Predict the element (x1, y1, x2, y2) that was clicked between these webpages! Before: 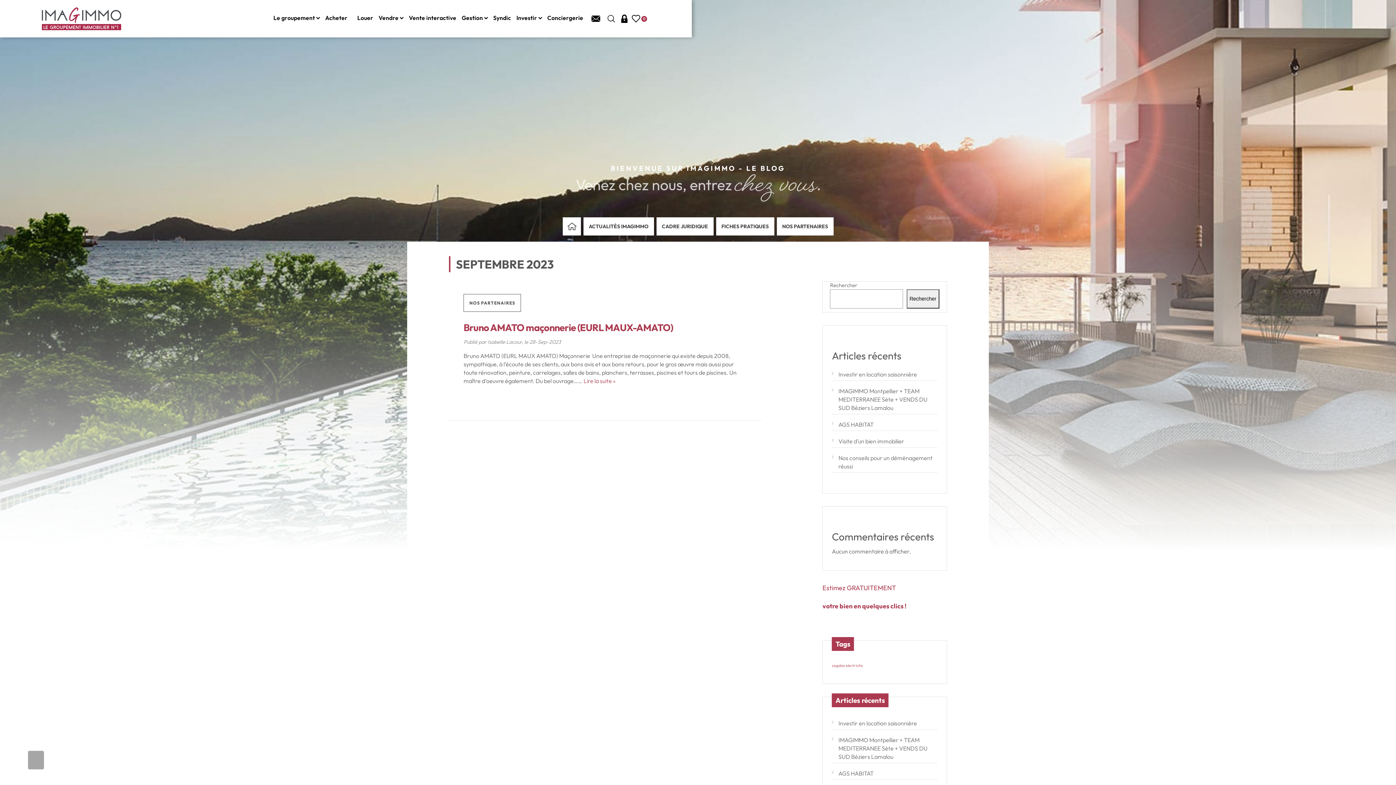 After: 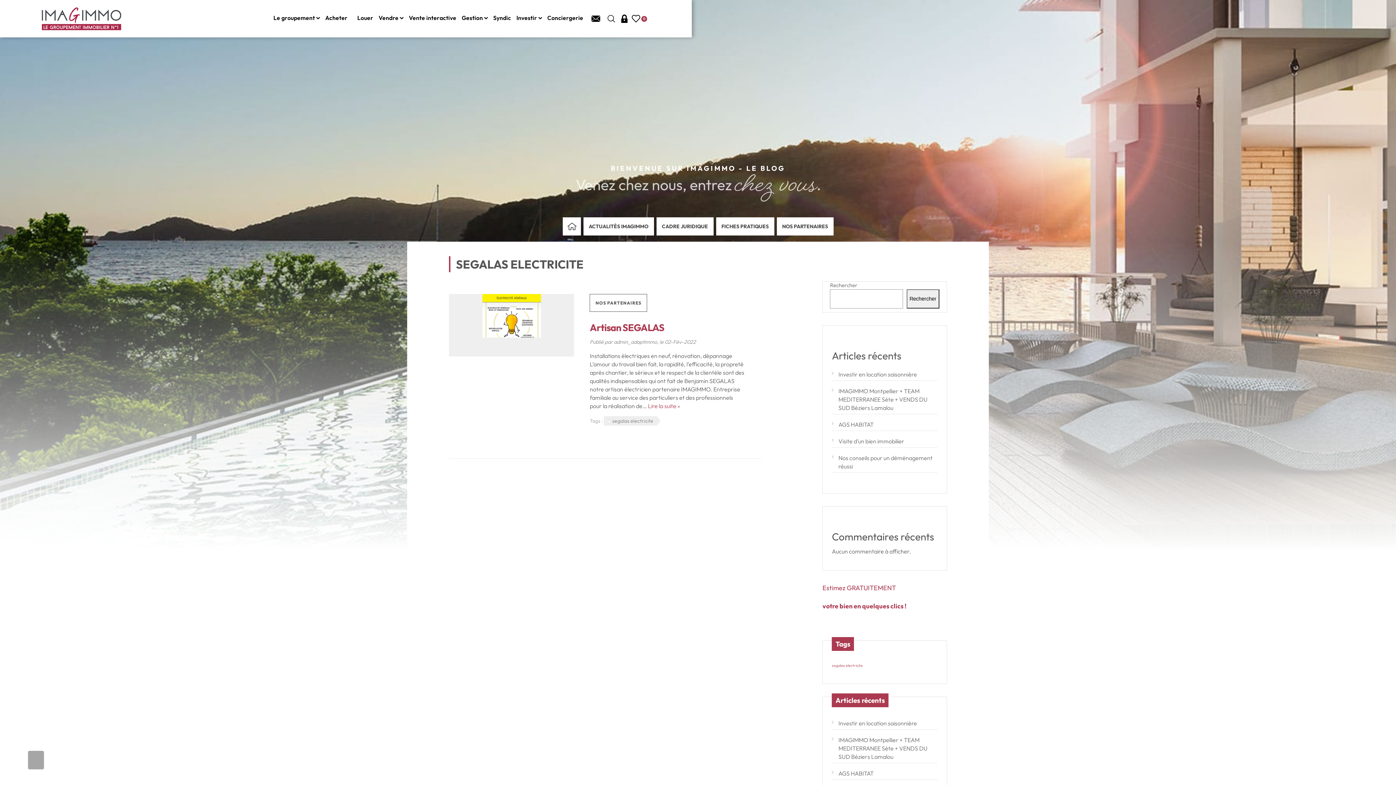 Action: bbox: (832, 663, 863, 668) label: segalas electricite (1 élément)